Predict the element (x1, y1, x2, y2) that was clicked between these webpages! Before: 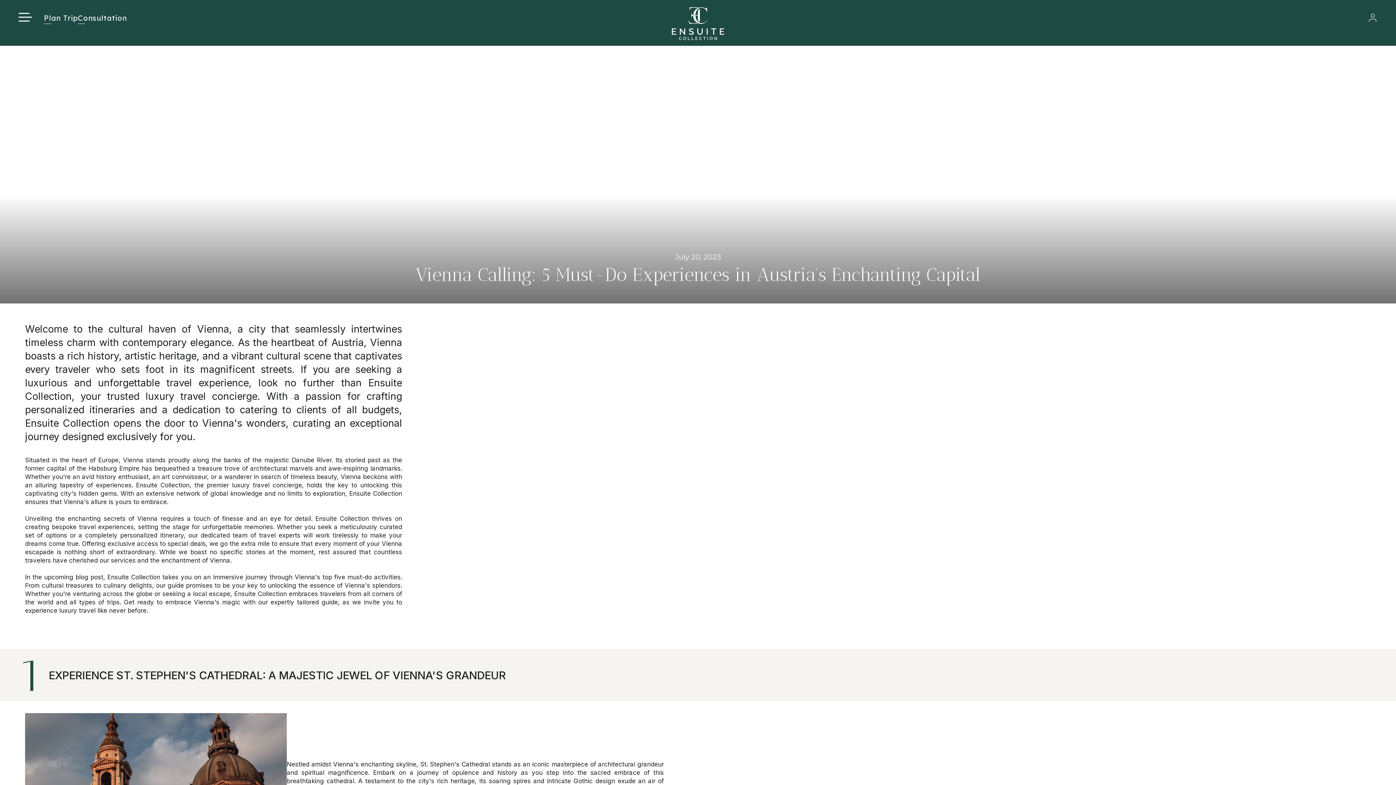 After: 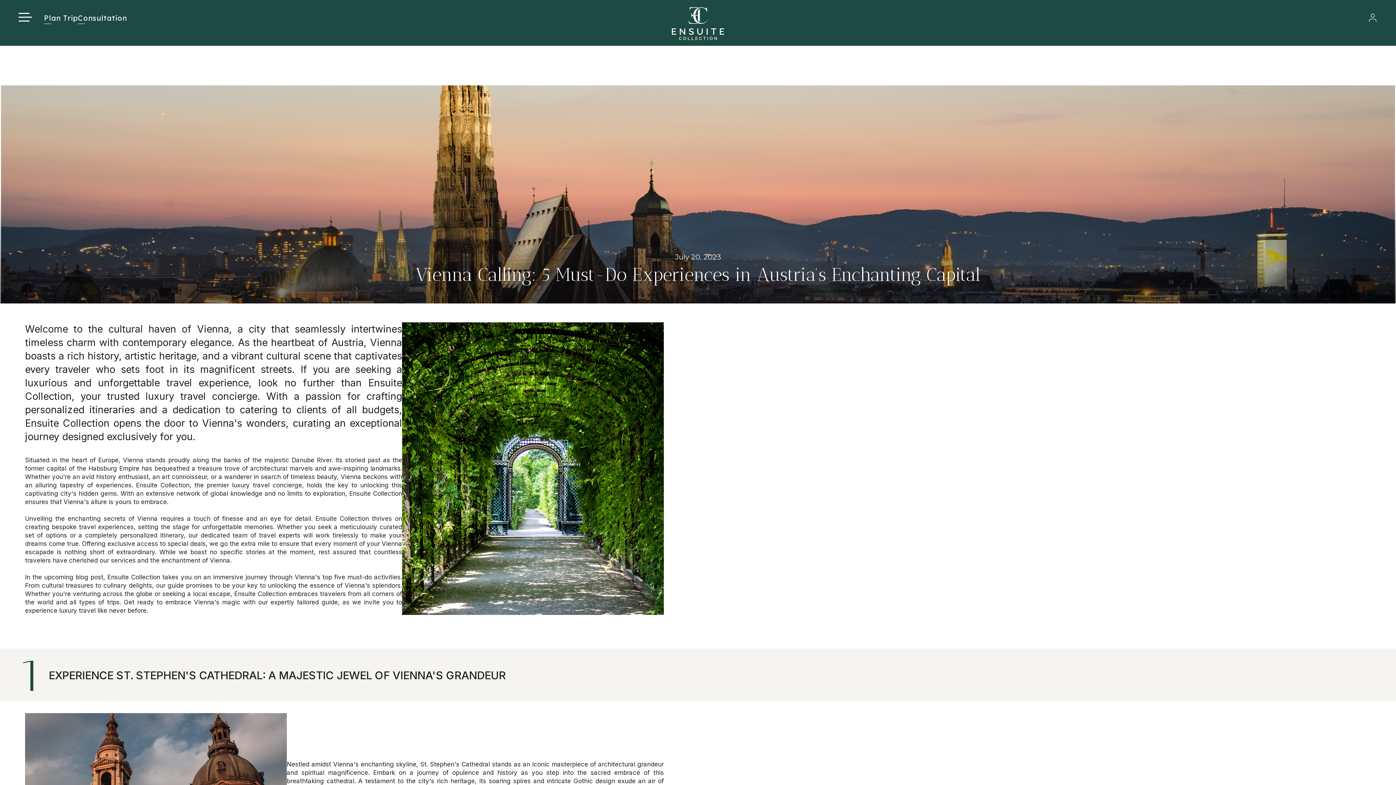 Action: bbox: (77, 12, 128, 23) label: Consultation